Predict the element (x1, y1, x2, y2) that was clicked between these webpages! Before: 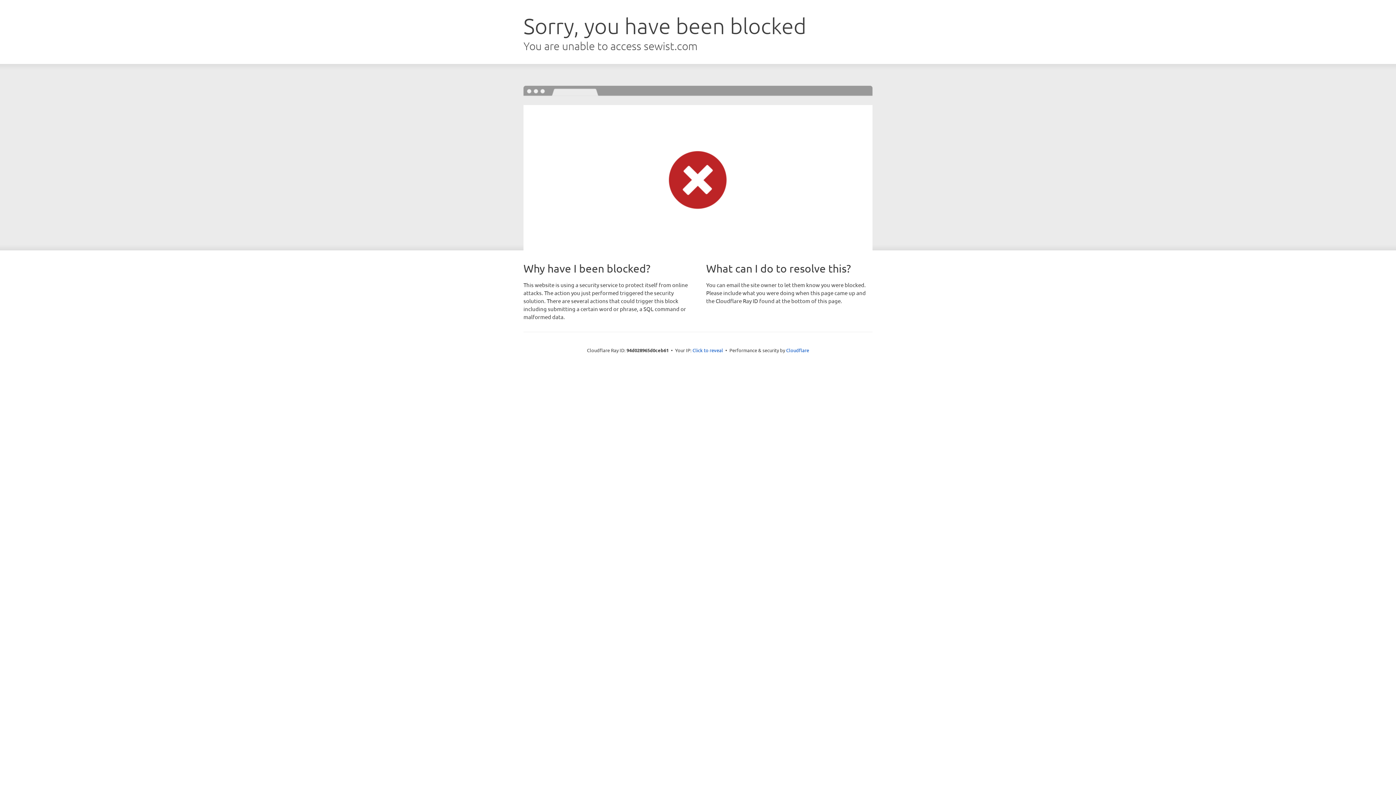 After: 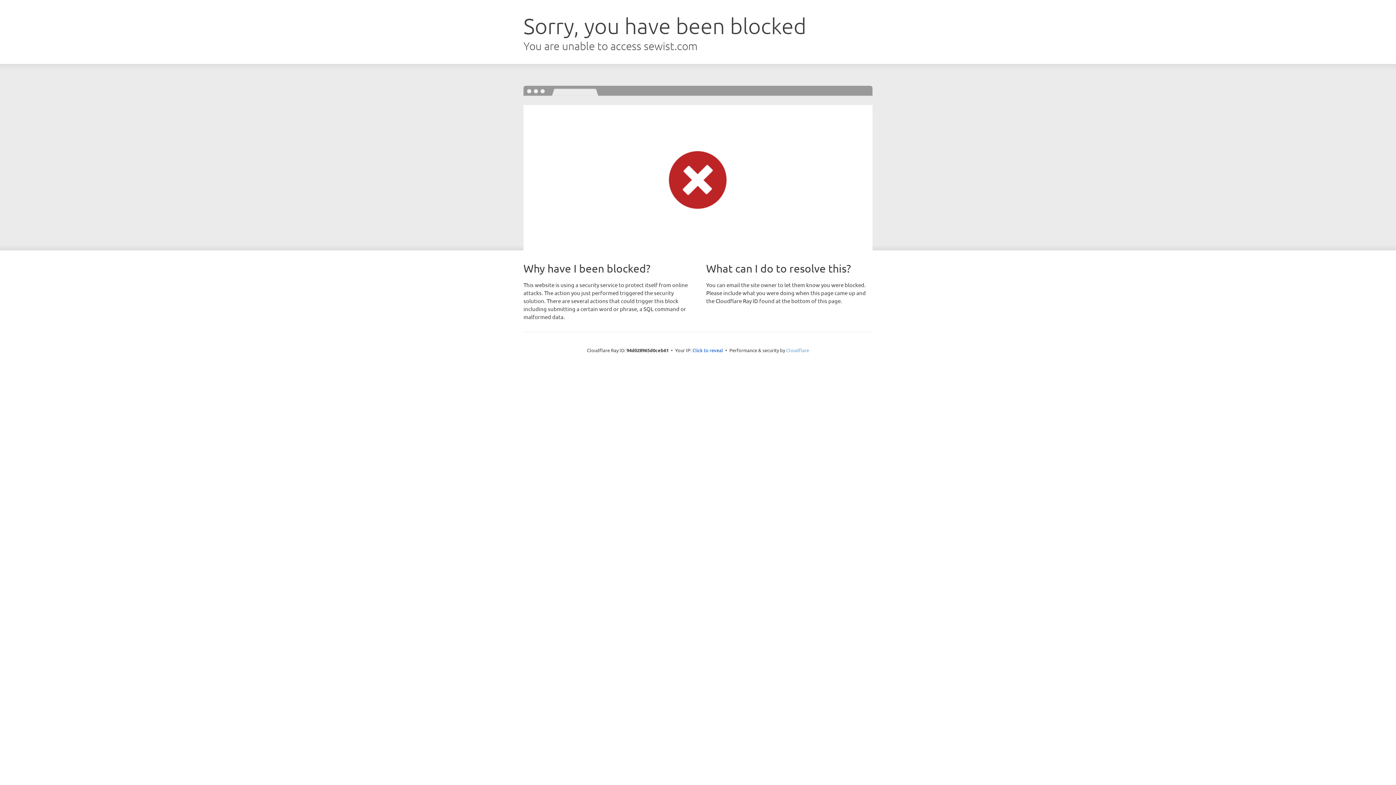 Action: bbox: (786, 347, 809, 353) label: Cloudflare